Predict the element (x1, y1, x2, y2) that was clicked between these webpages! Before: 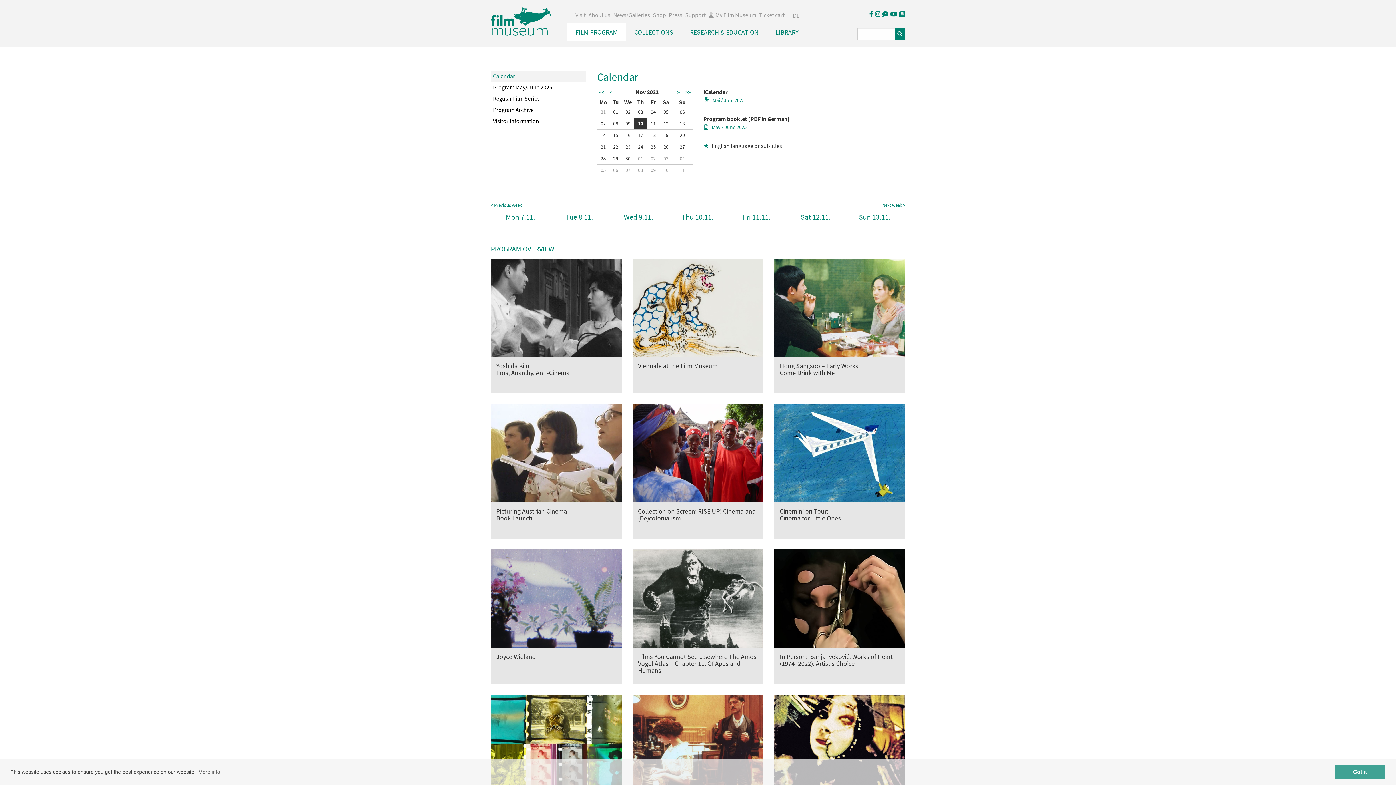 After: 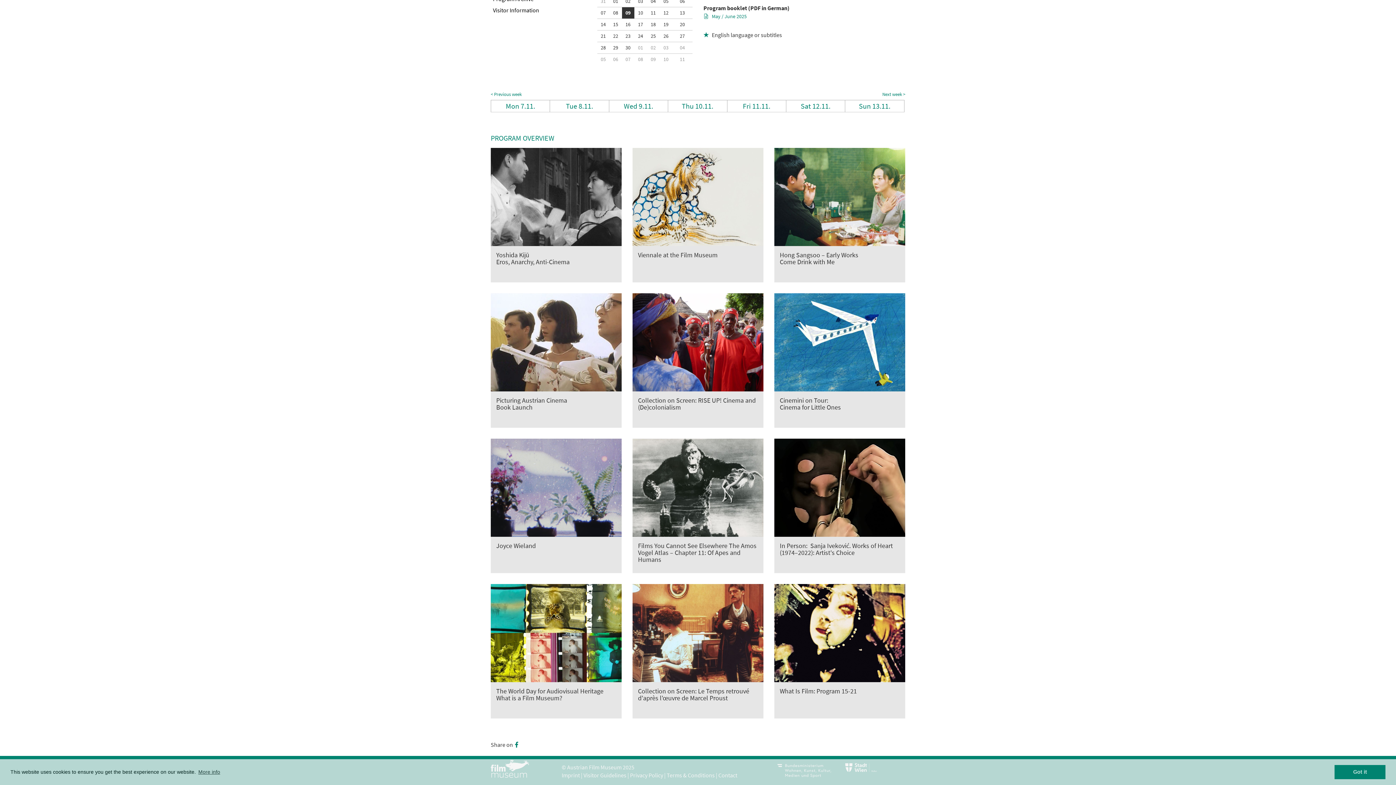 Action: bbox: (622, 118, 633, 129) label: 09